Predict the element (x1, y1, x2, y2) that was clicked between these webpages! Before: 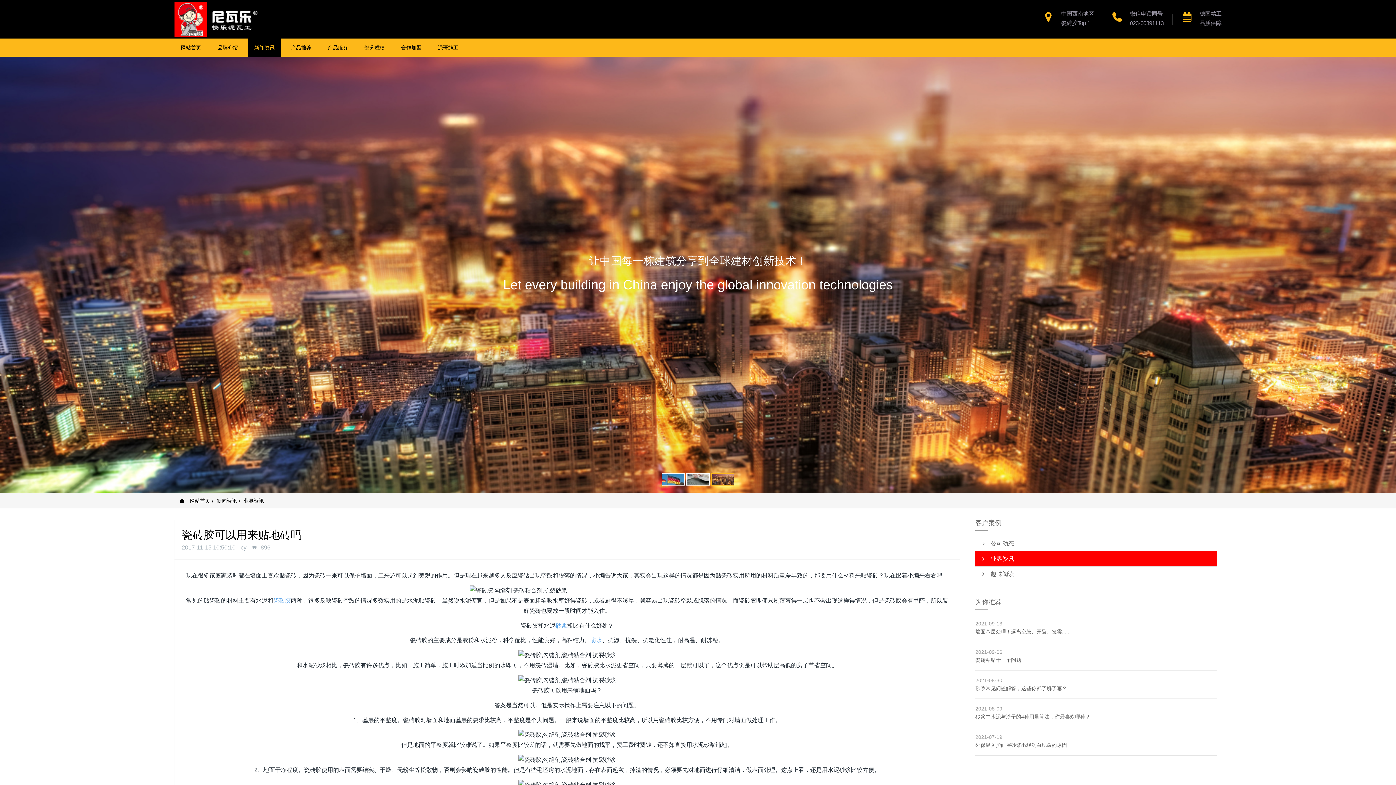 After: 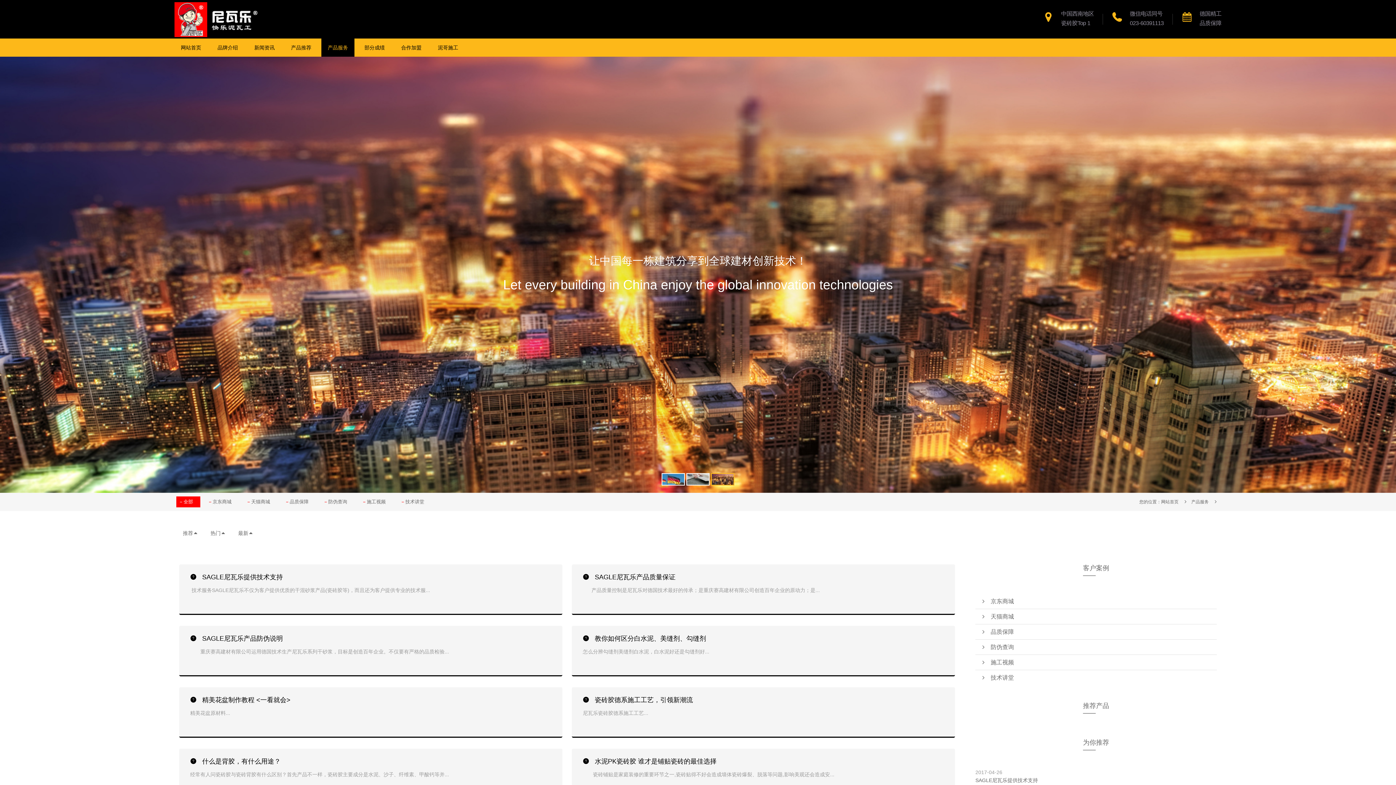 Action: label: 产品服务 bbox: (321, 38, 354, 56)